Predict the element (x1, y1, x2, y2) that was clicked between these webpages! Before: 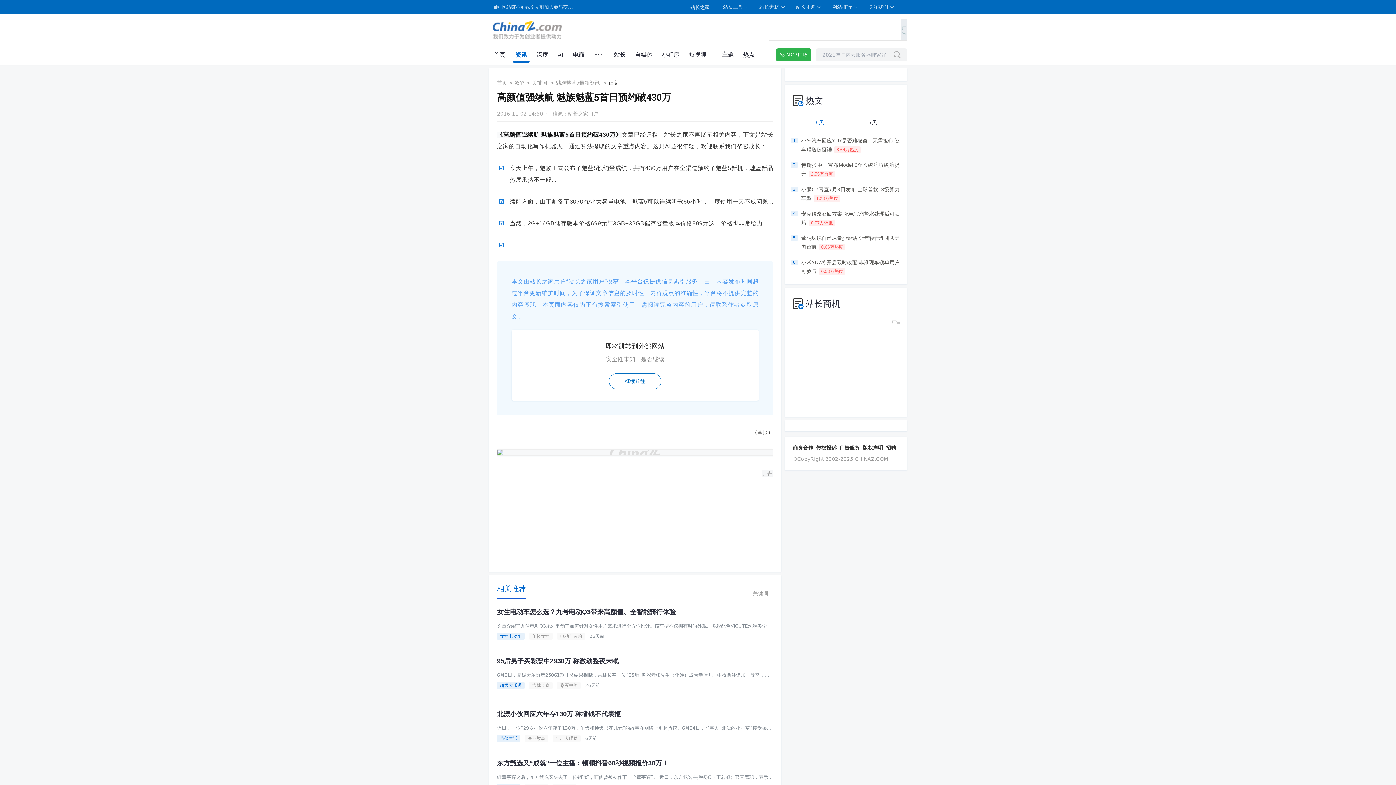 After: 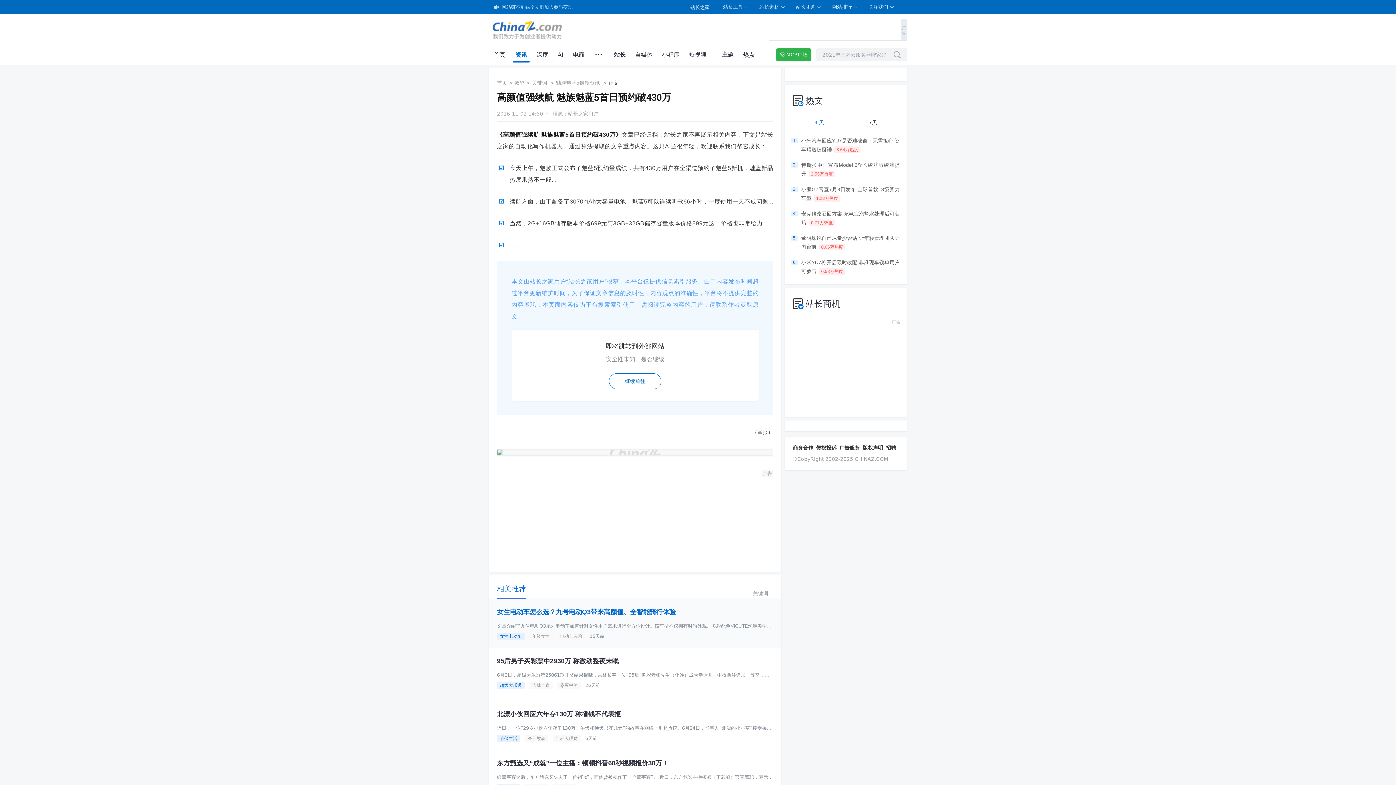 Action: bbox: (497, 607, 745, 616) label: 女生电动车怎么选？九号电动Q3带来高颜值、全智能骑行体验